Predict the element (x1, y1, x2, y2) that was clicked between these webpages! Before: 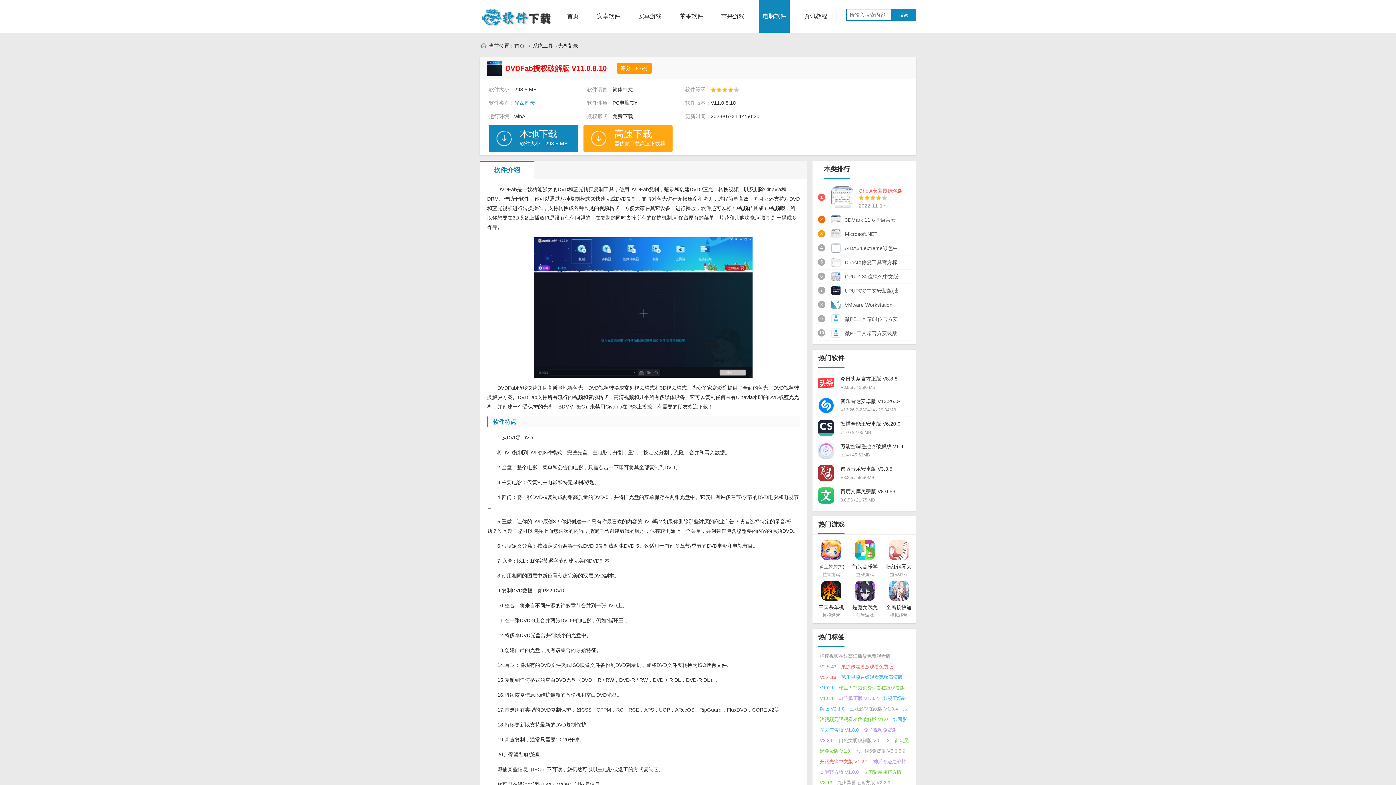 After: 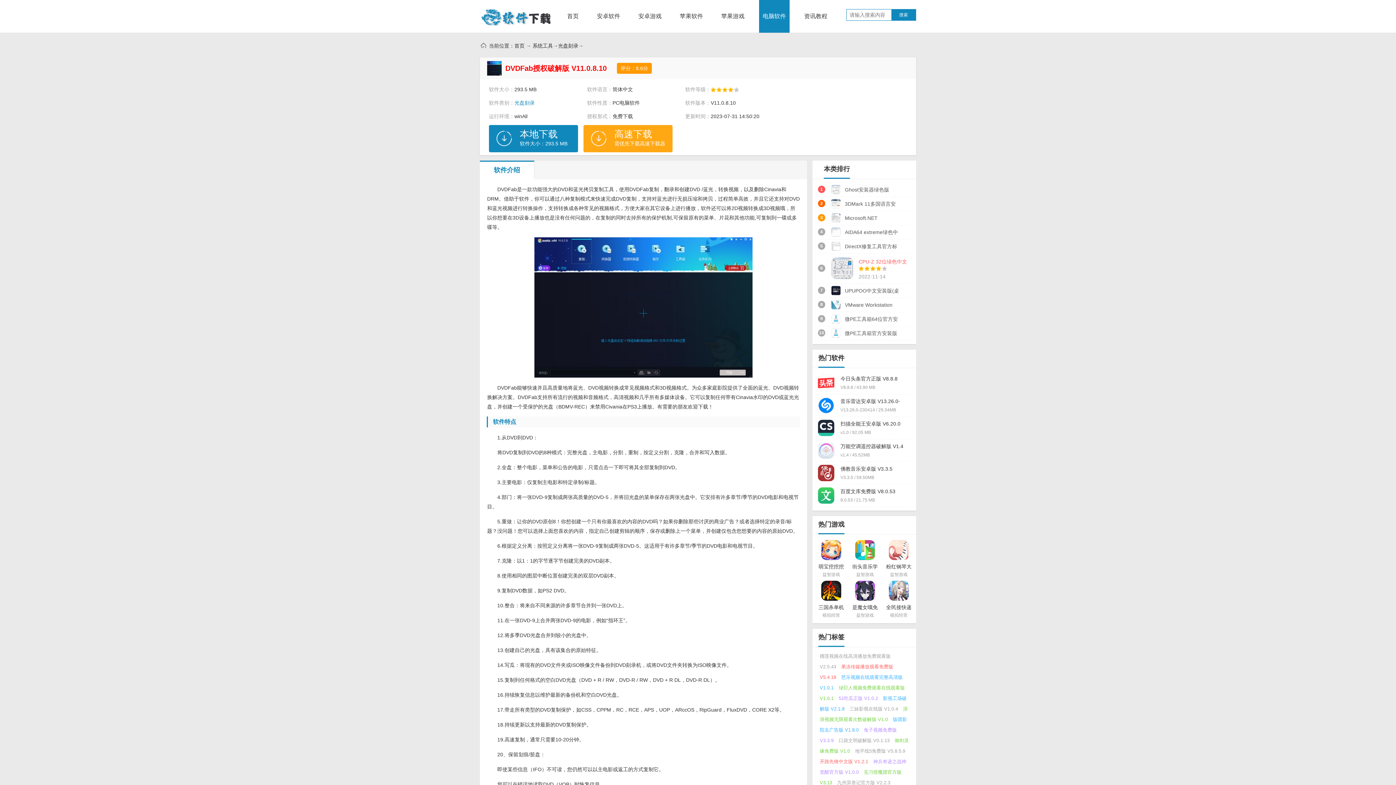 Action: bbox: (818, 269, 910, 289) label: 6
CPU-Z 32位绿色中文版(CPU检测软件) V1.9.7.0